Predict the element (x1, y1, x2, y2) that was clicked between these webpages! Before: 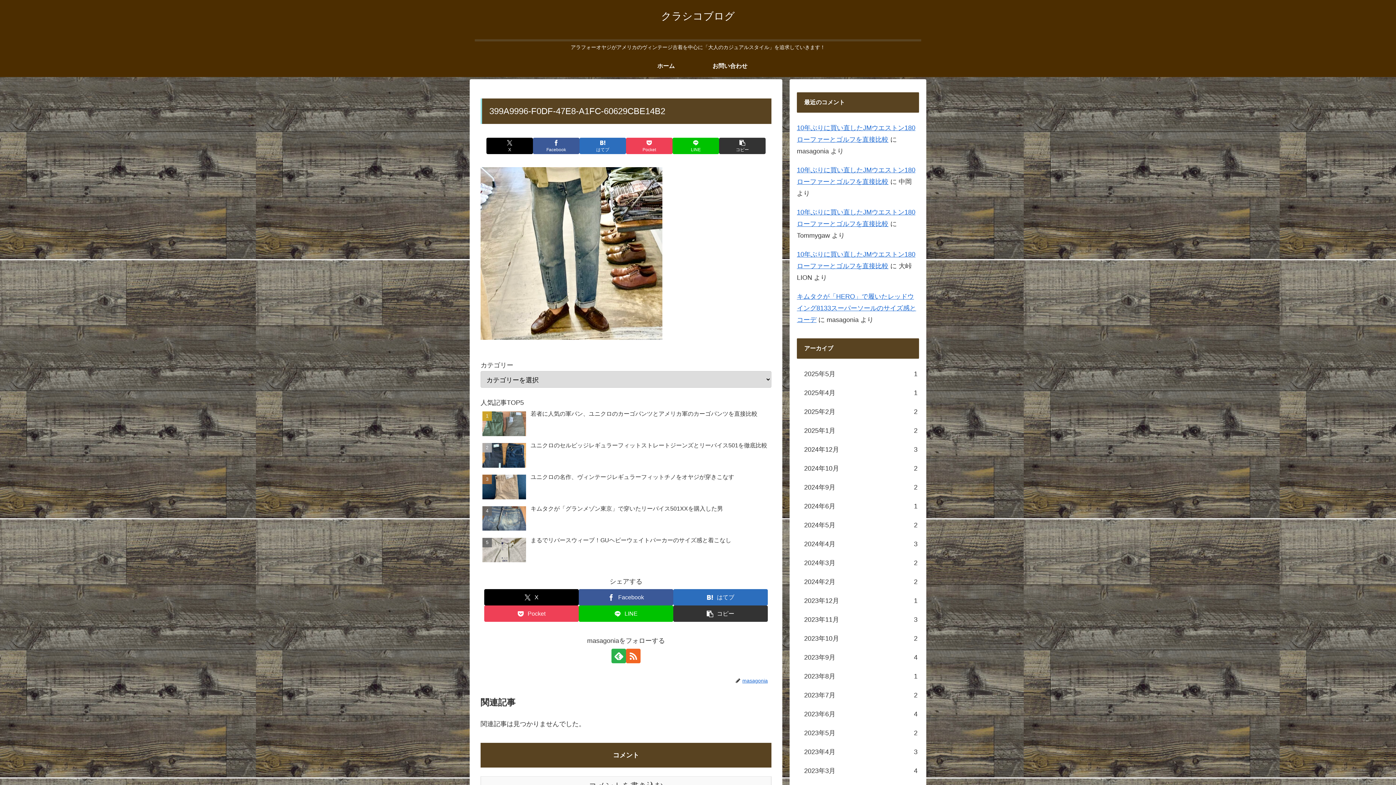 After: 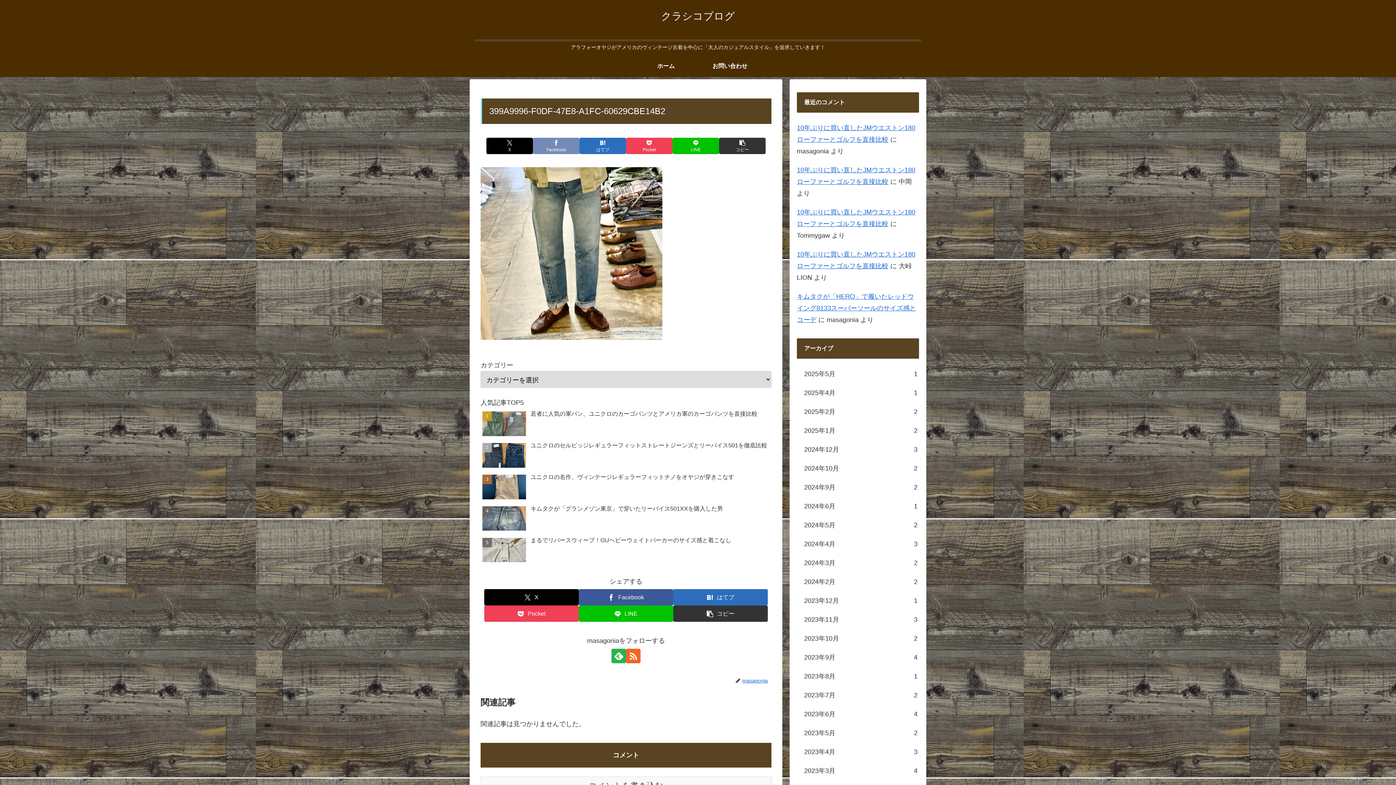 Action: label: Facebookでシェア bbox: (533, 137, 579, 154)